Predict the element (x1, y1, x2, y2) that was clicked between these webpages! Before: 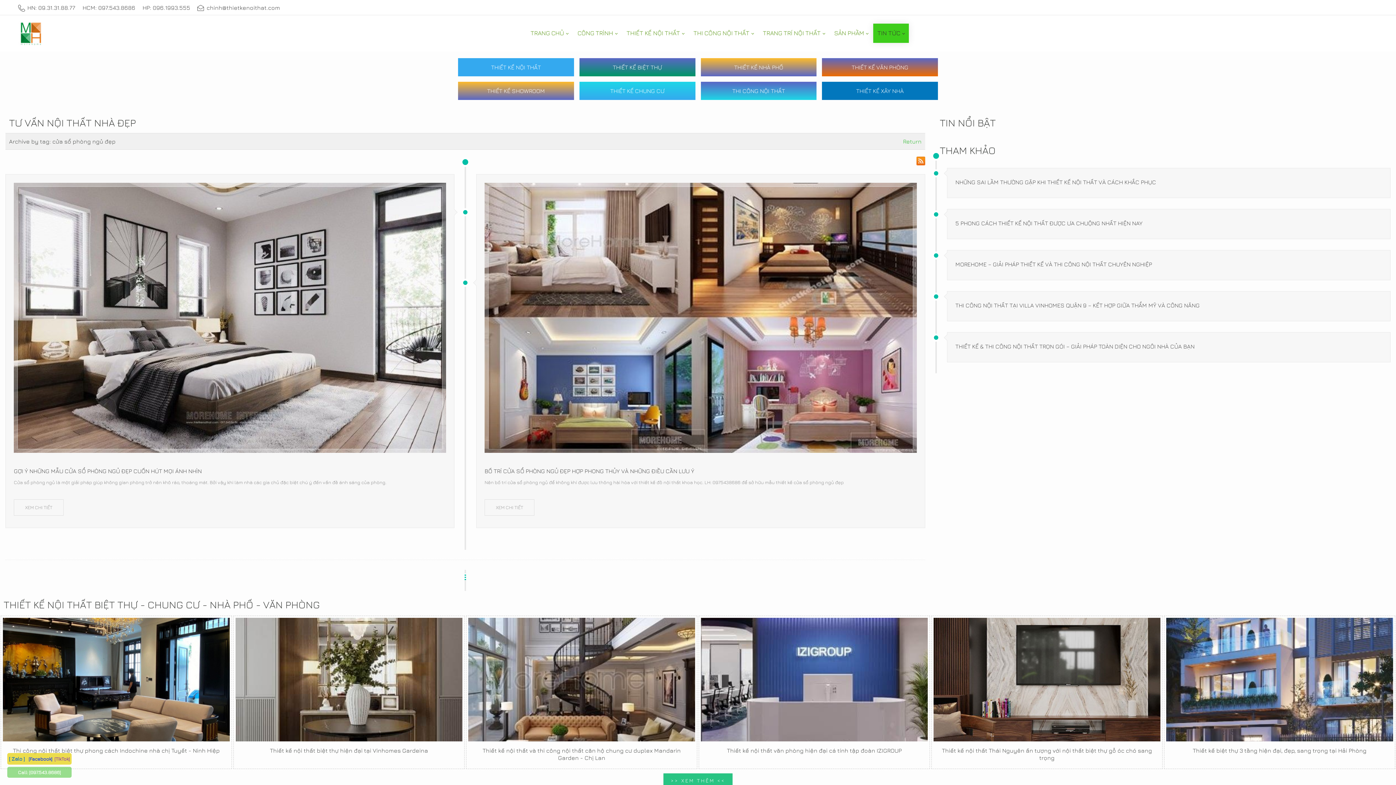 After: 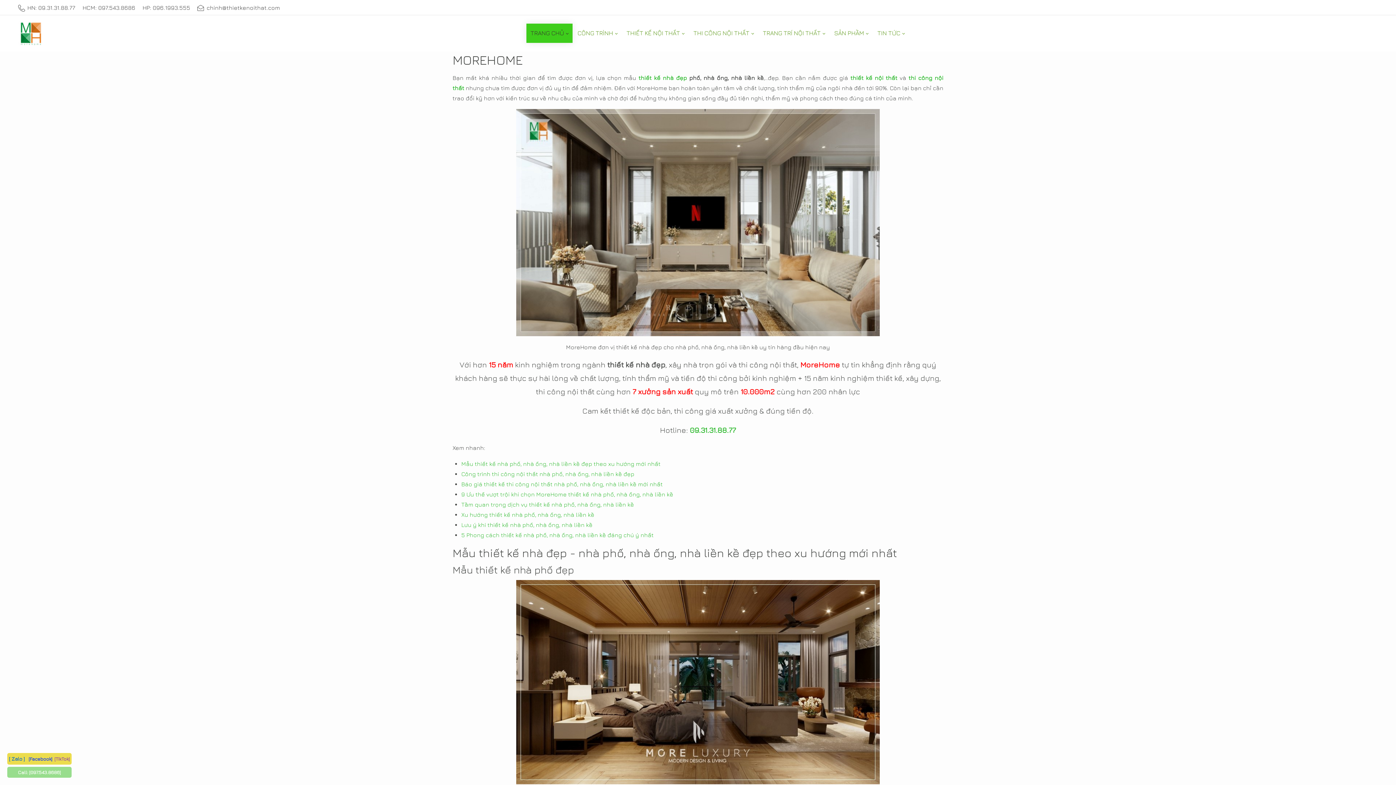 Action: label: THIẾT KẾ NHÀ PHỐ bbox: (700, 58, 816, 76)